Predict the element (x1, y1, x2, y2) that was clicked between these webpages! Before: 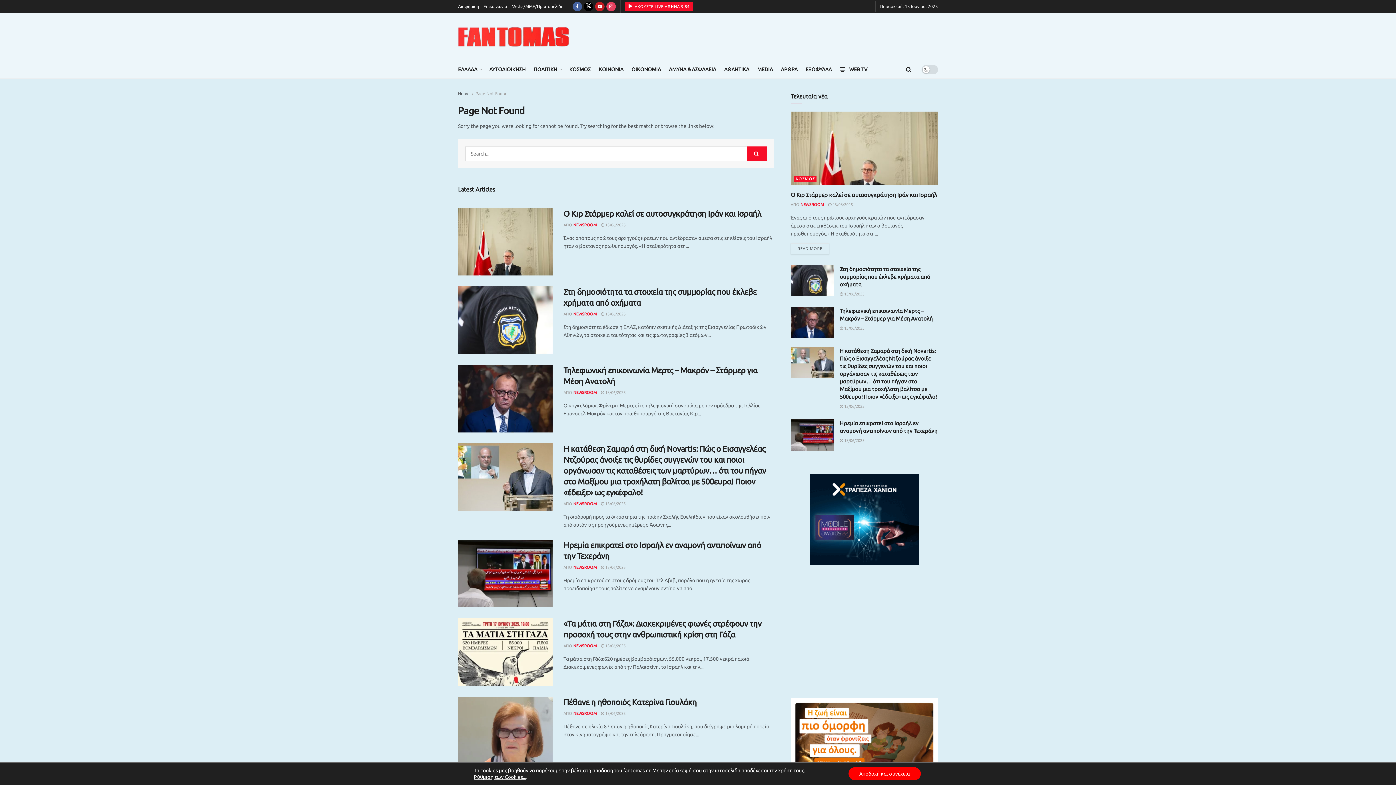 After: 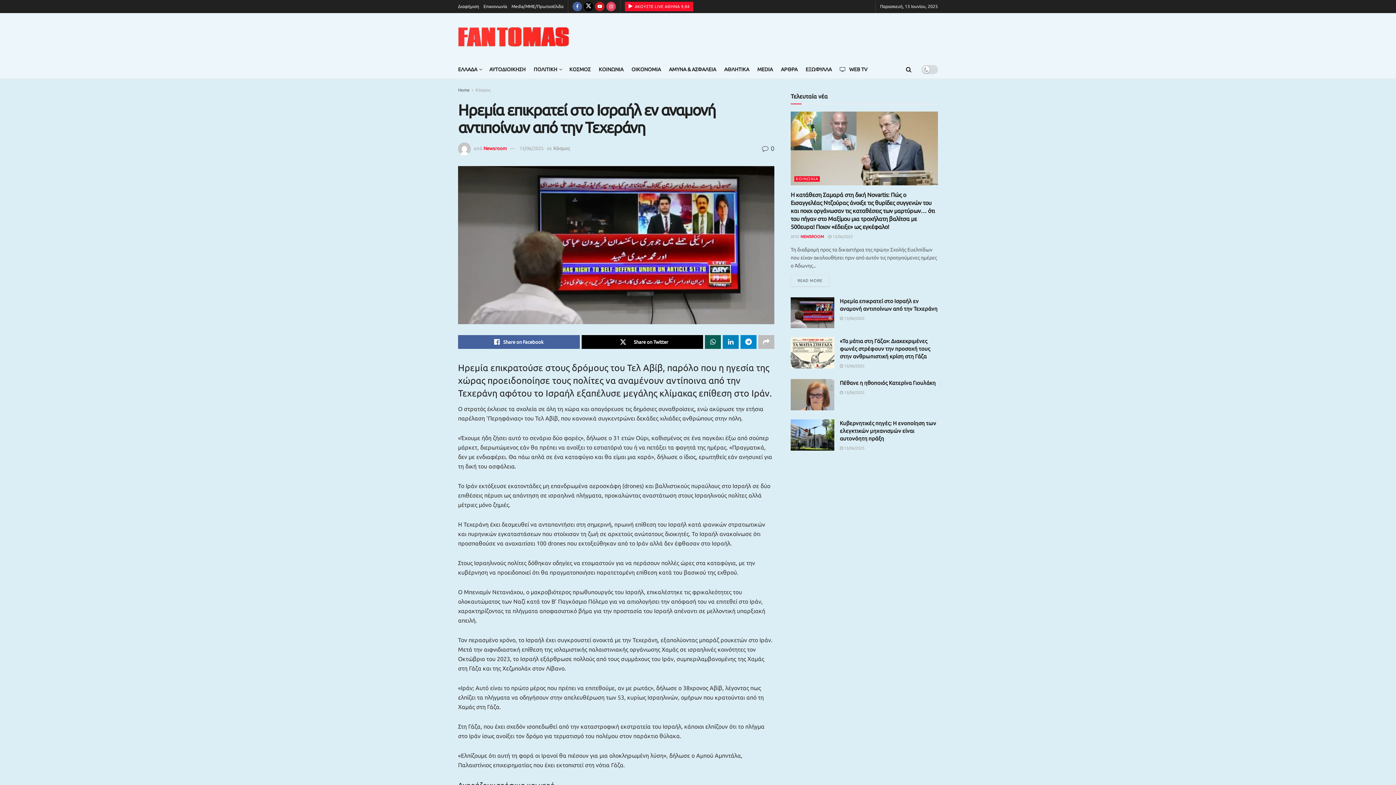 Action: bbox: (458, 540, 552, 607) label: Read article: Ηρεμία επικρατεί στο Ισραήλ εν αναμονή αντιποίνων από την Τεχεράνη